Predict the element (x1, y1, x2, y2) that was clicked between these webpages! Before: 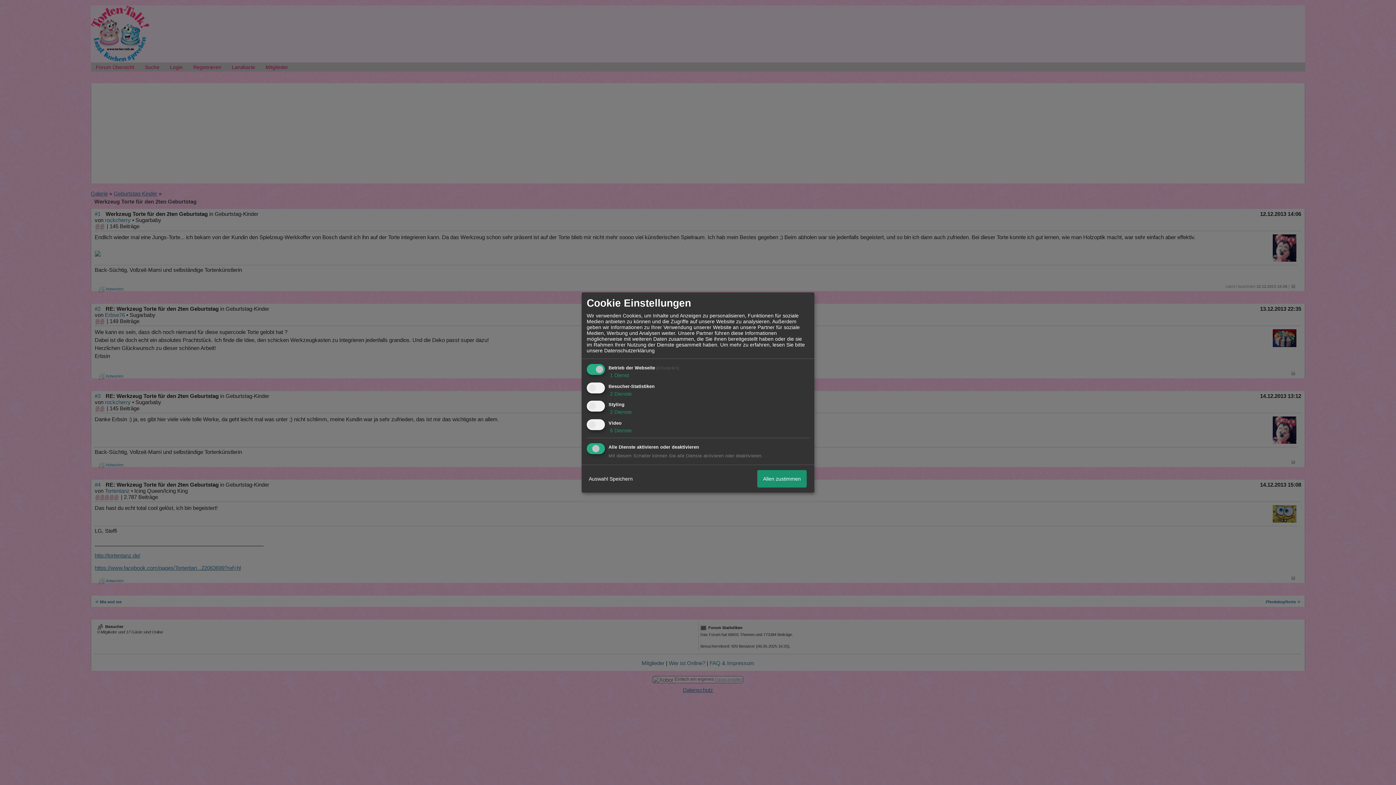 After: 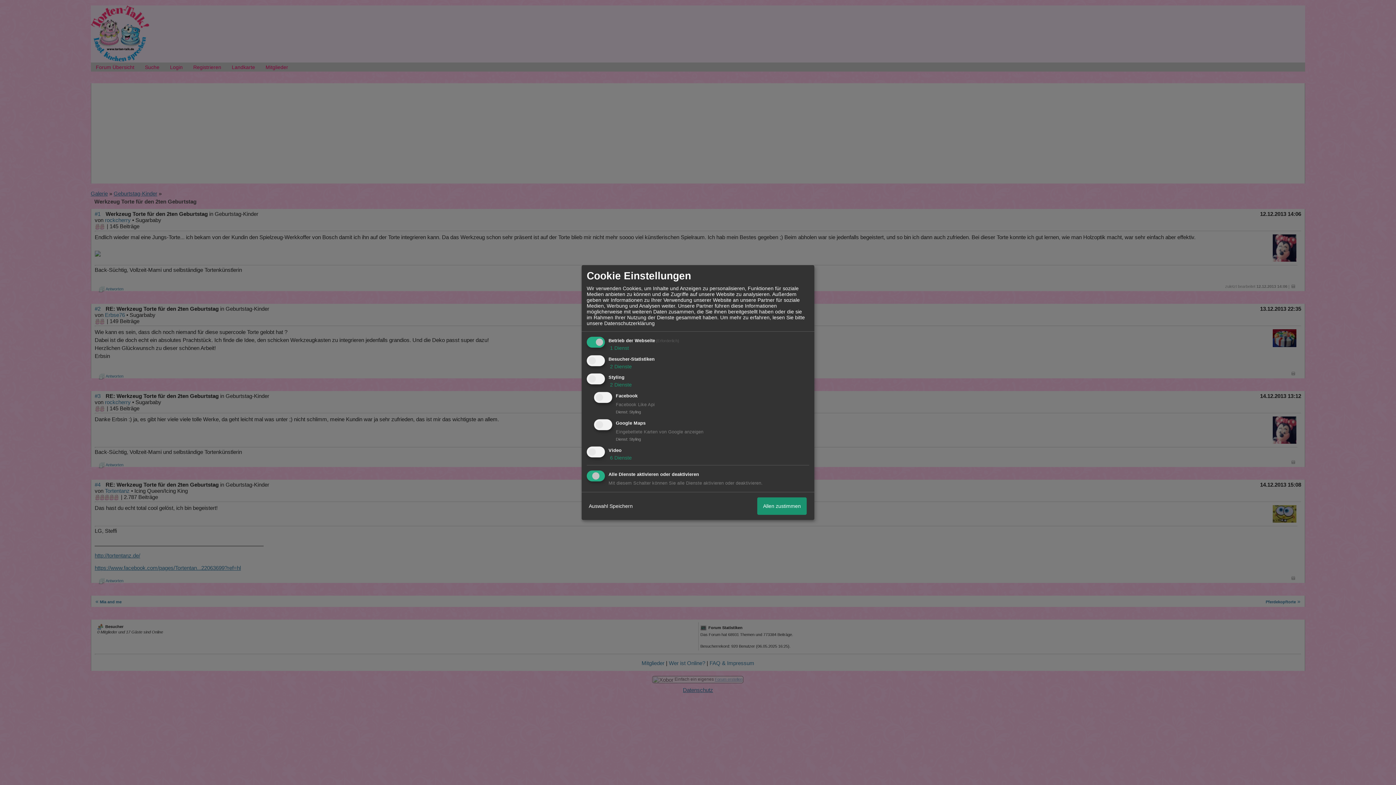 Action: label:  2 Dienste bbox: (608, 409, 632, 415)